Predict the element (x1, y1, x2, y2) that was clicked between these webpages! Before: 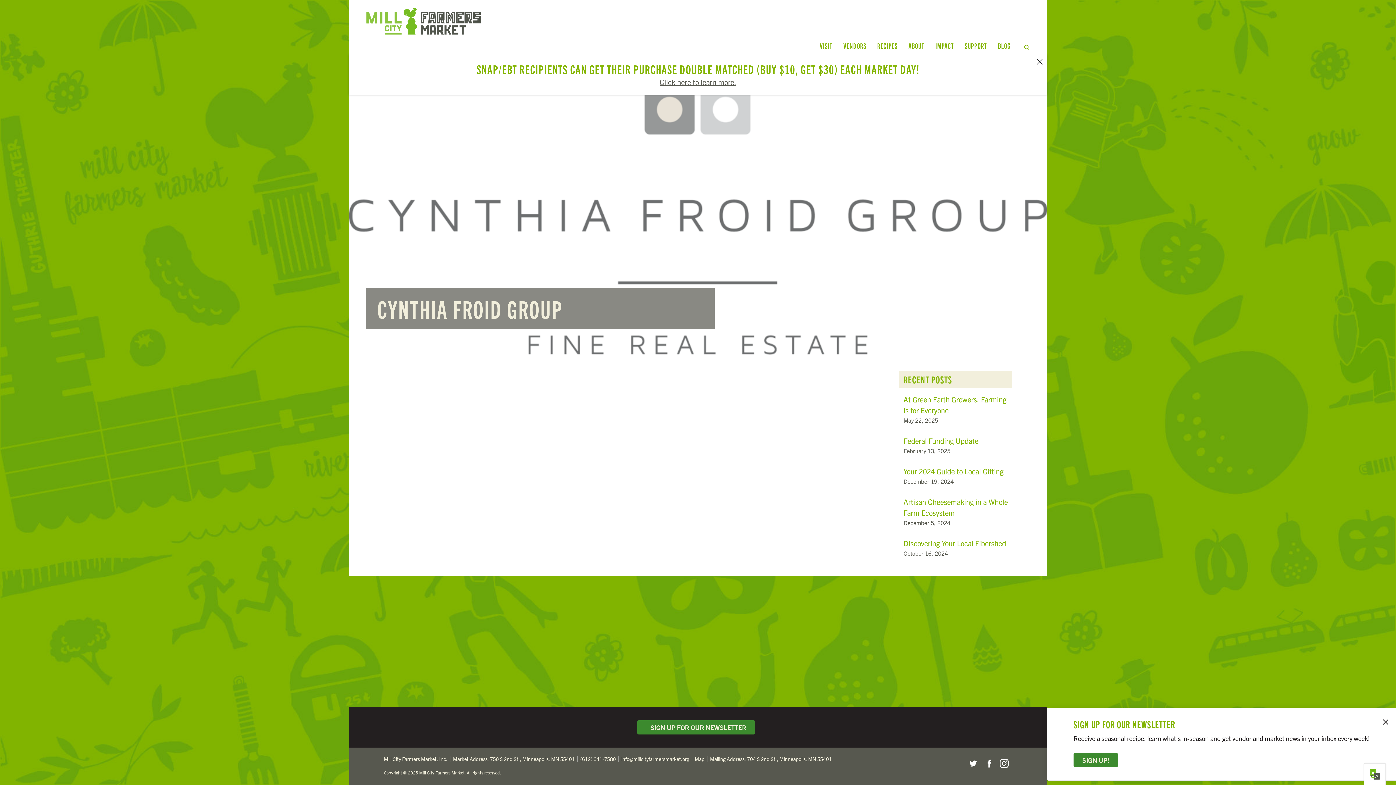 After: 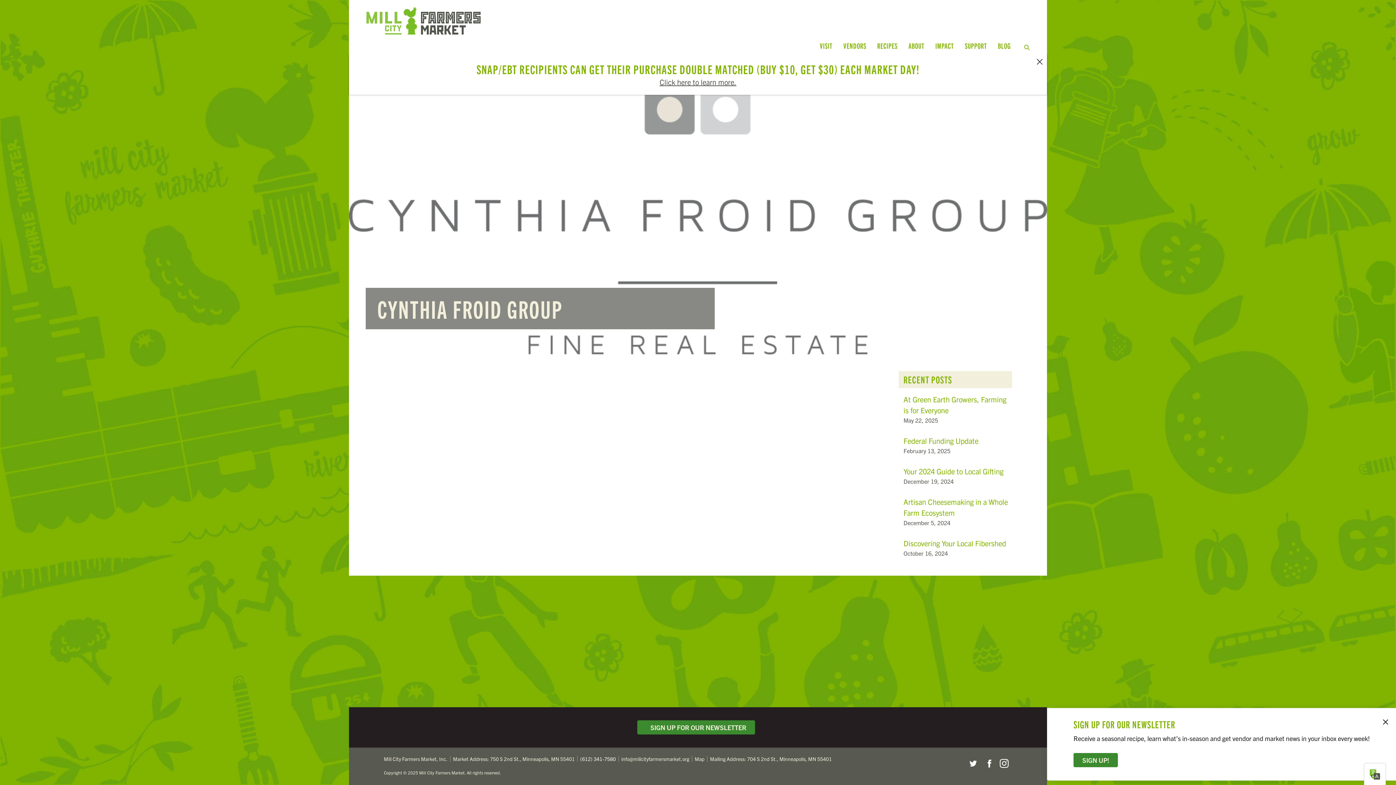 Action: bbox: (580, 756, 616, 762) label: (612) 341-7580